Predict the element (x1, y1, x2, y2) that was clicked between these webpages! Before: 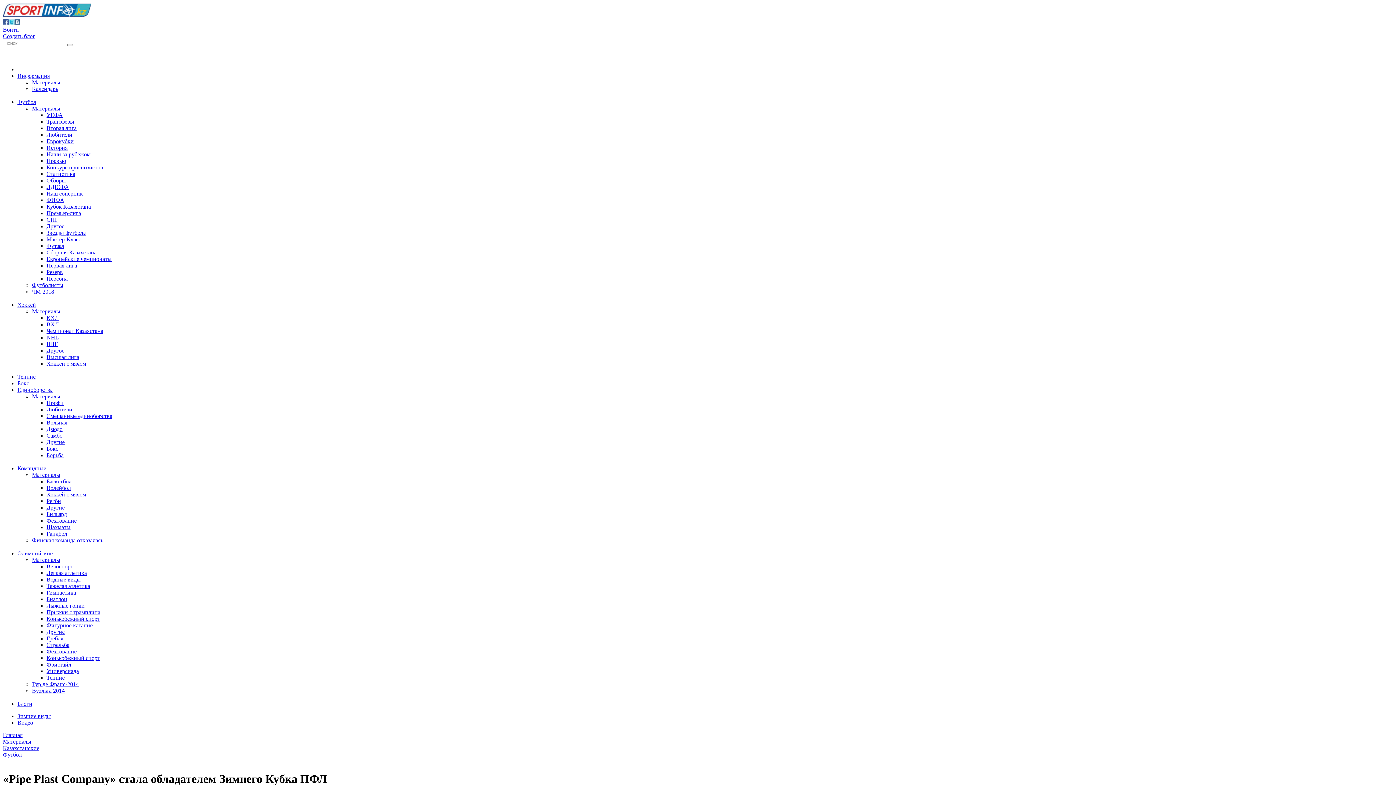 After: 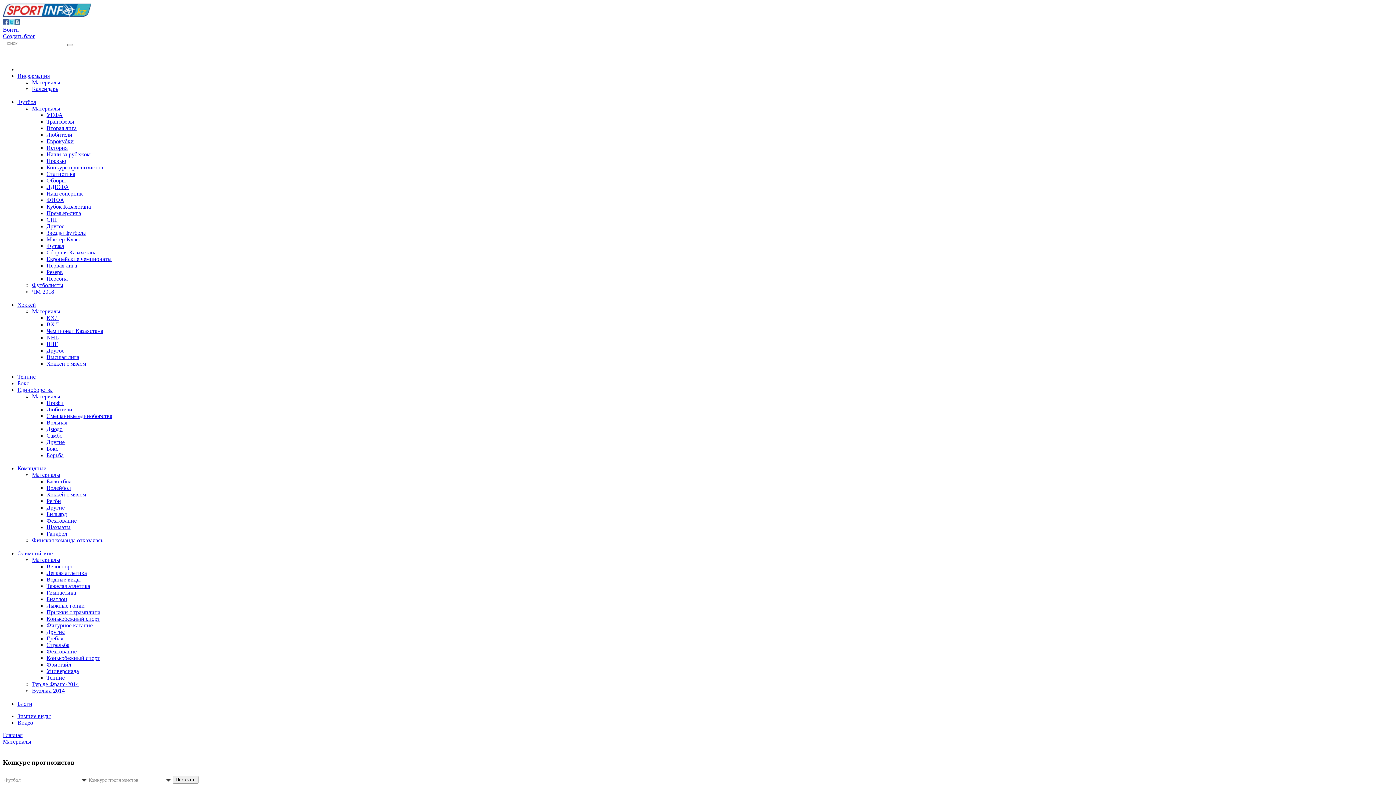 Action: bbox: (46, 164, 103, 170) label: Конкурс прогнозистов